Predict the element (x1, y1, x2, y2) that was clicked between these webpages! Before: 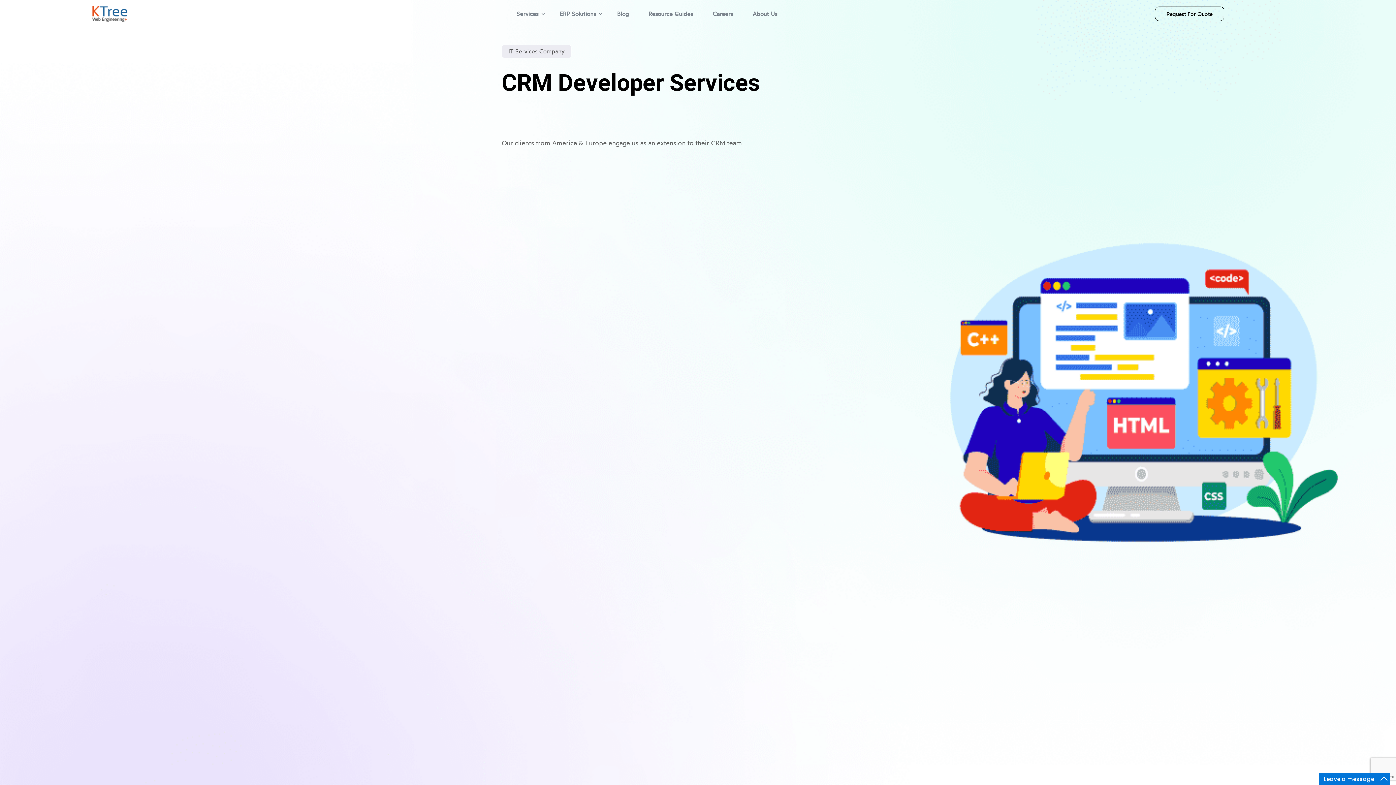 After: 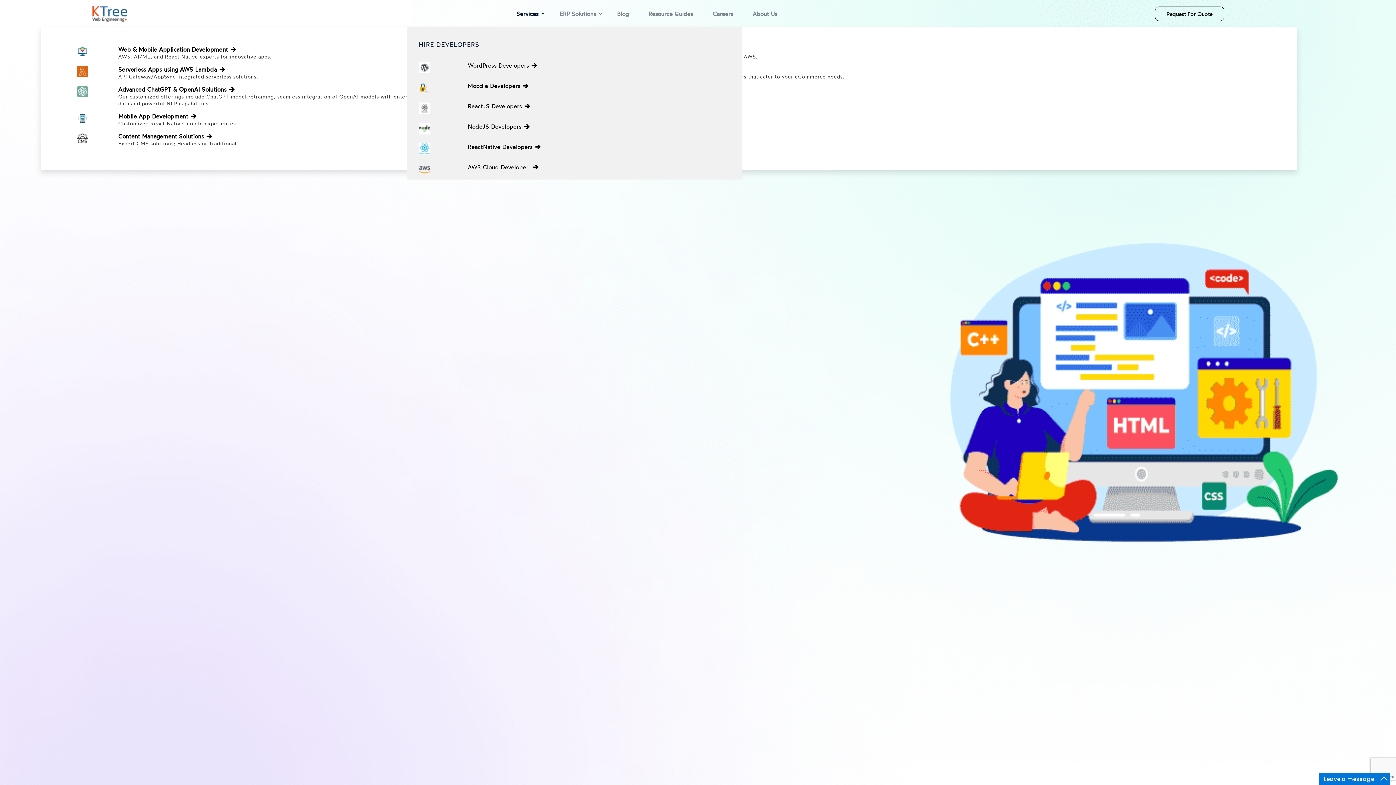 Action: bbox: (510, 8, 545, 22) label: Services